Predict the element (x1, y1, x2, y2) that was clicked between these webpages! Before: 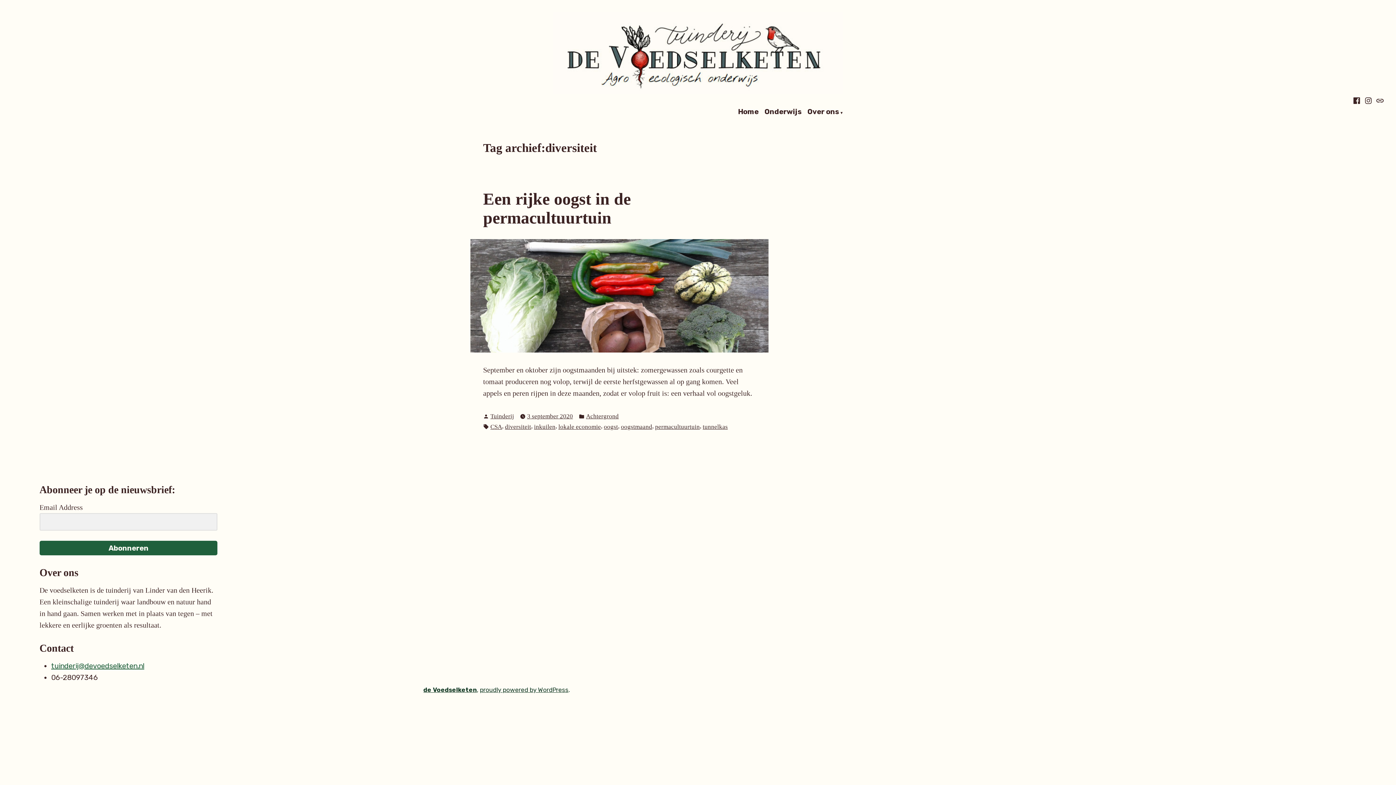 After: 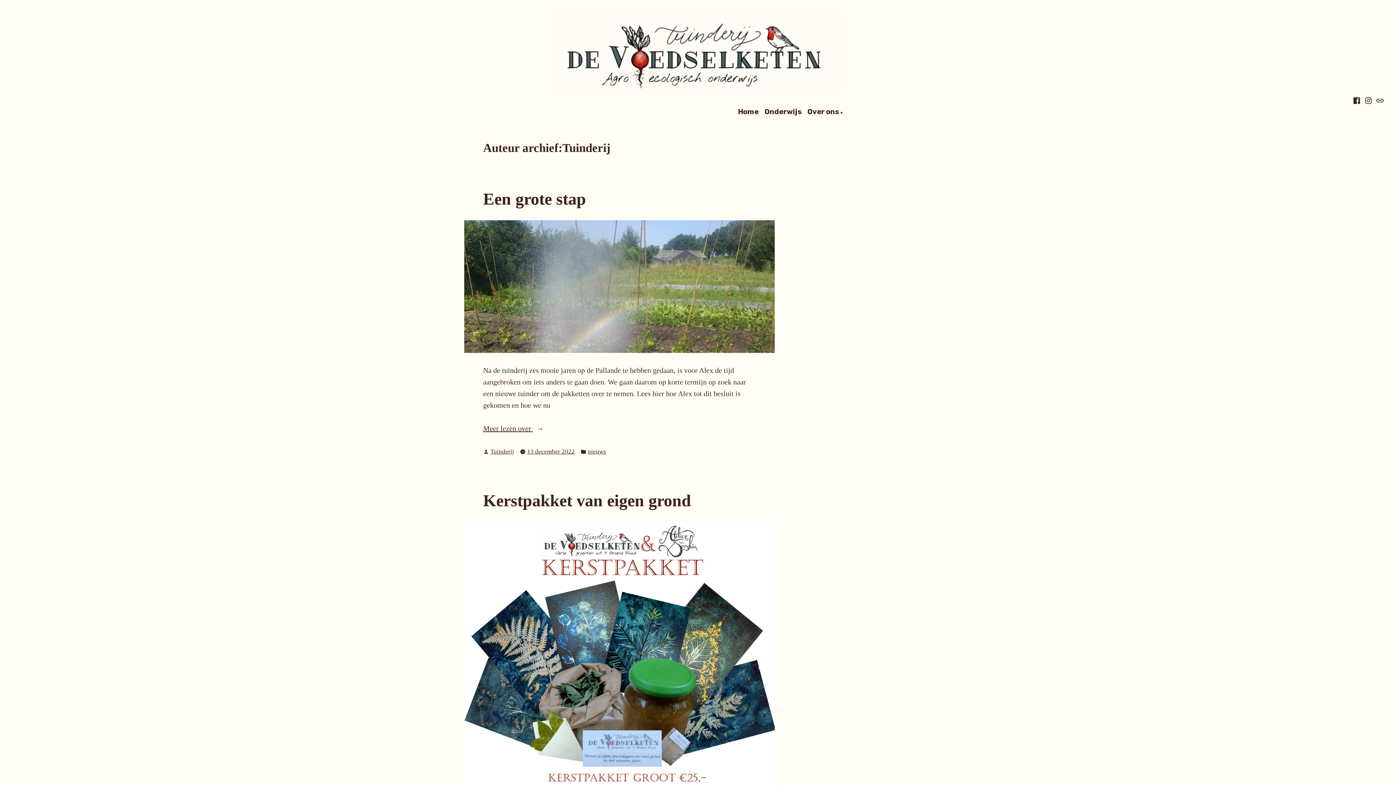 Action: bbox: (490, 413, 514, 420) label: Tuinderij